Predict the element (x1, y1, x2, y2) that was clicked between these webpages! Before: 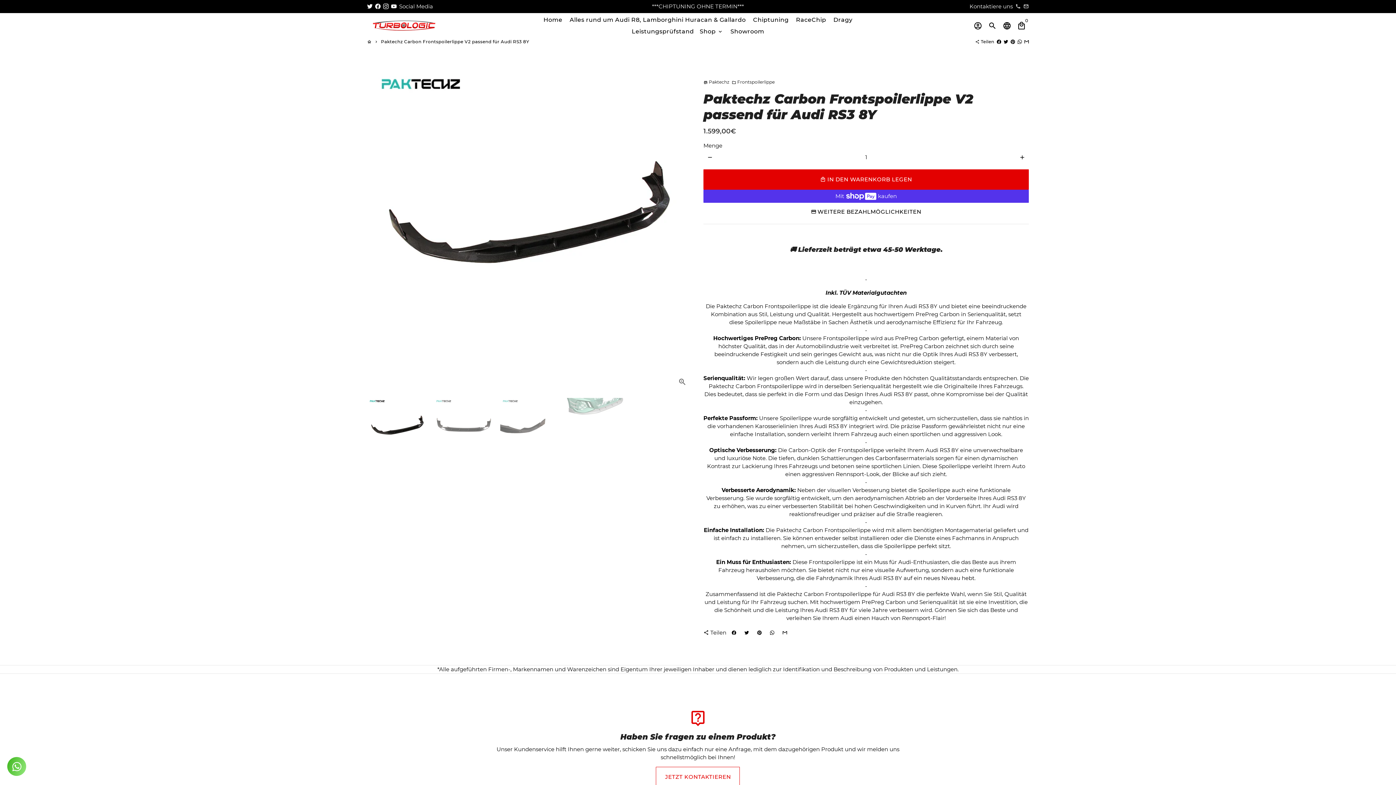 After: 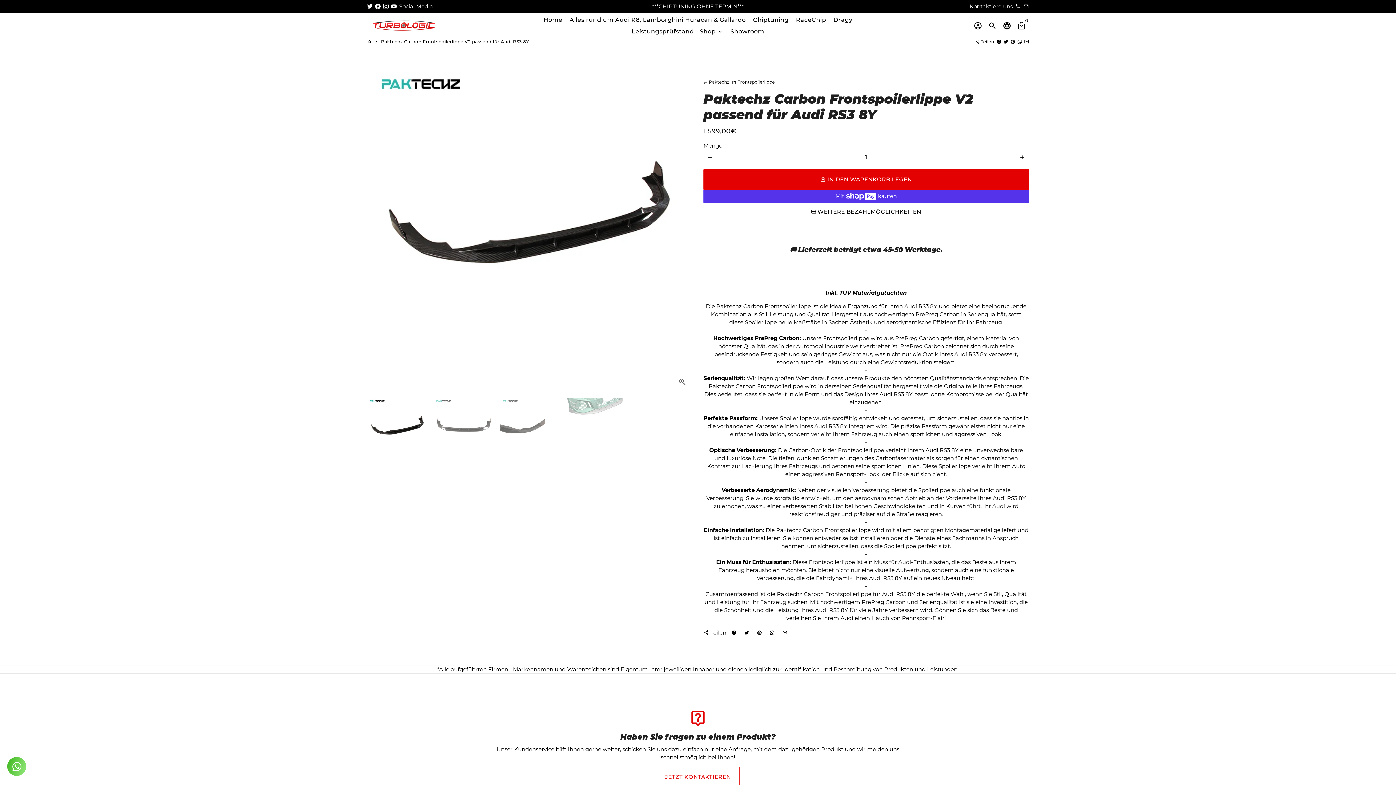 Action: label: Paktechz Carbon Frontspoilerlippe V2 passend für Audi RS3 8Y bbox: (381, 38, 529, 44)